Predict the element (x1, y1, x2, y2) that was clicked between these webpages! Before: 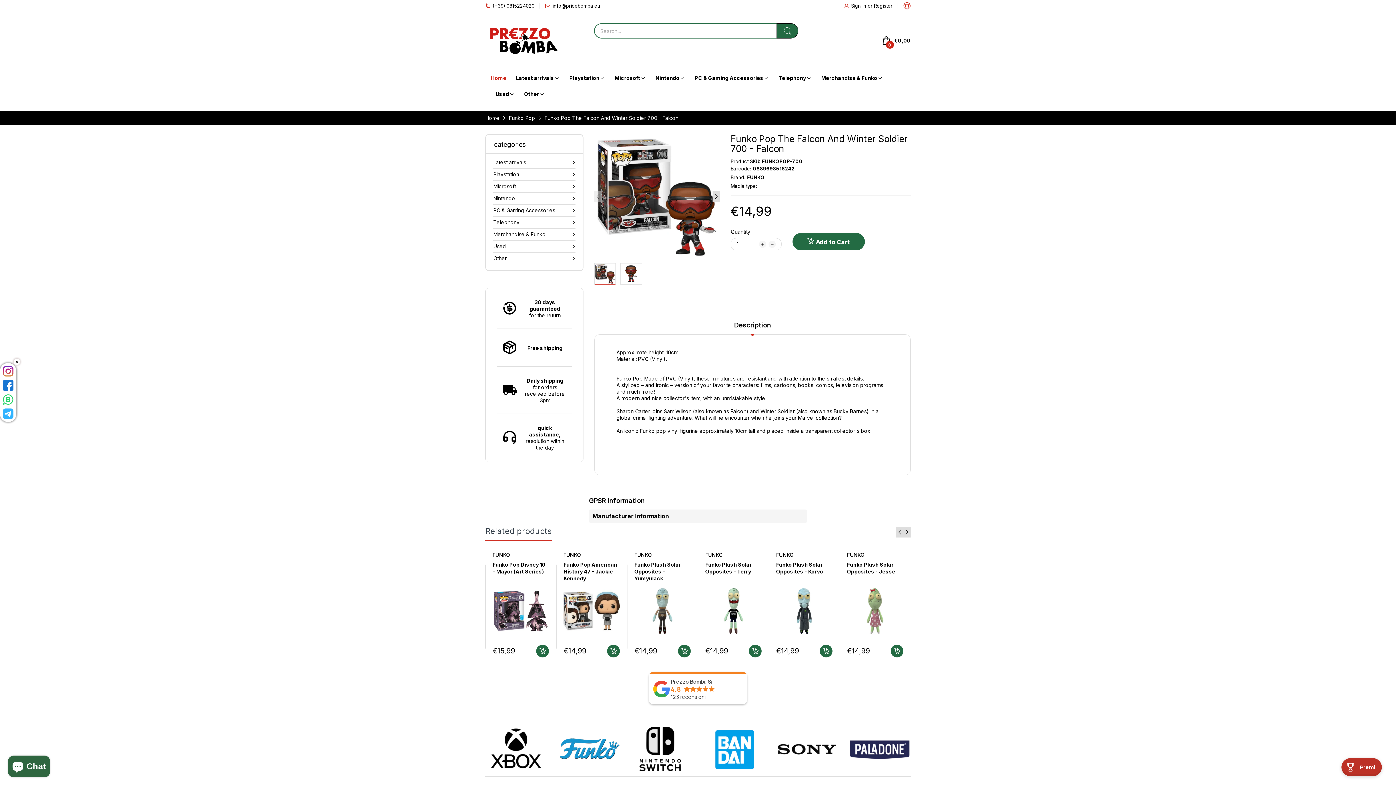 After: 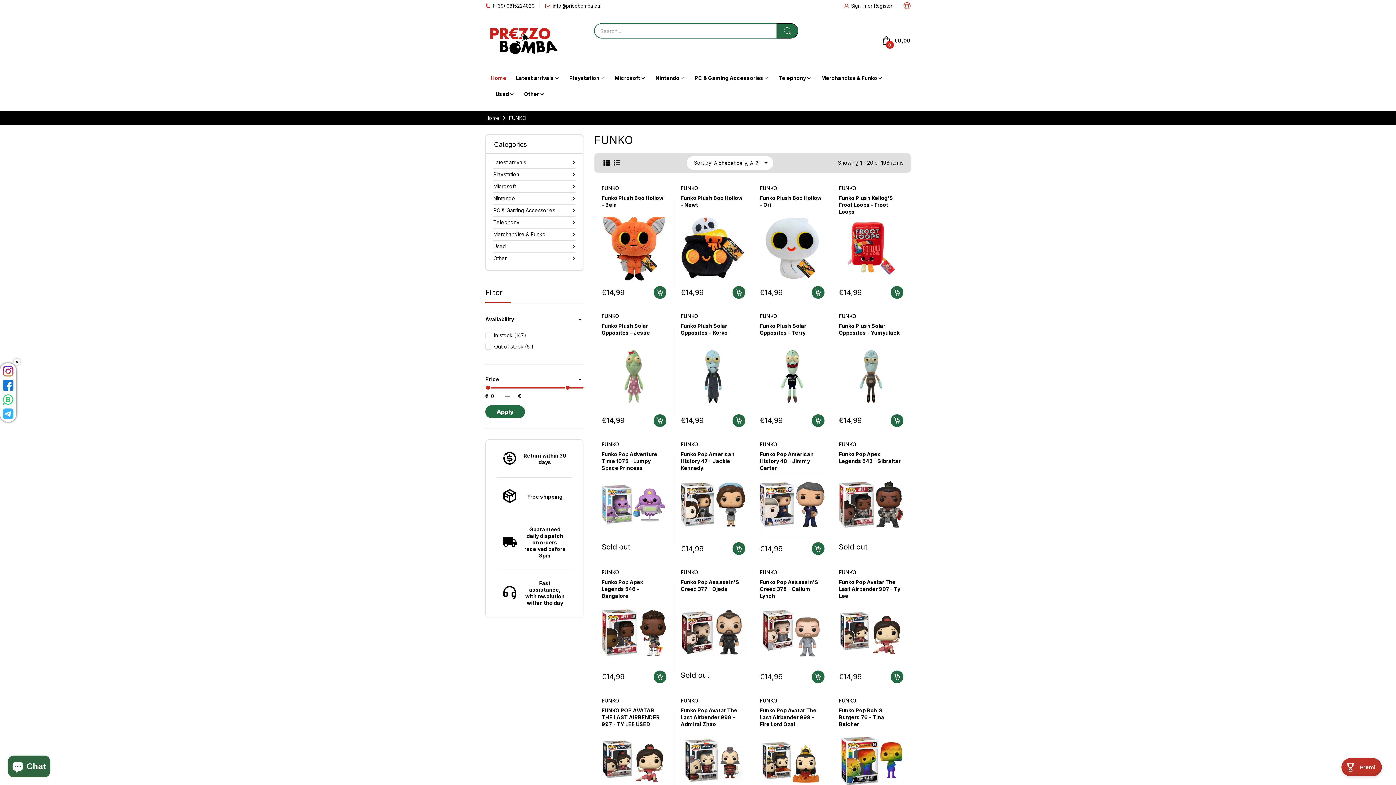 Action: label: FUNKO bbox: (563, 551, 581, 558)